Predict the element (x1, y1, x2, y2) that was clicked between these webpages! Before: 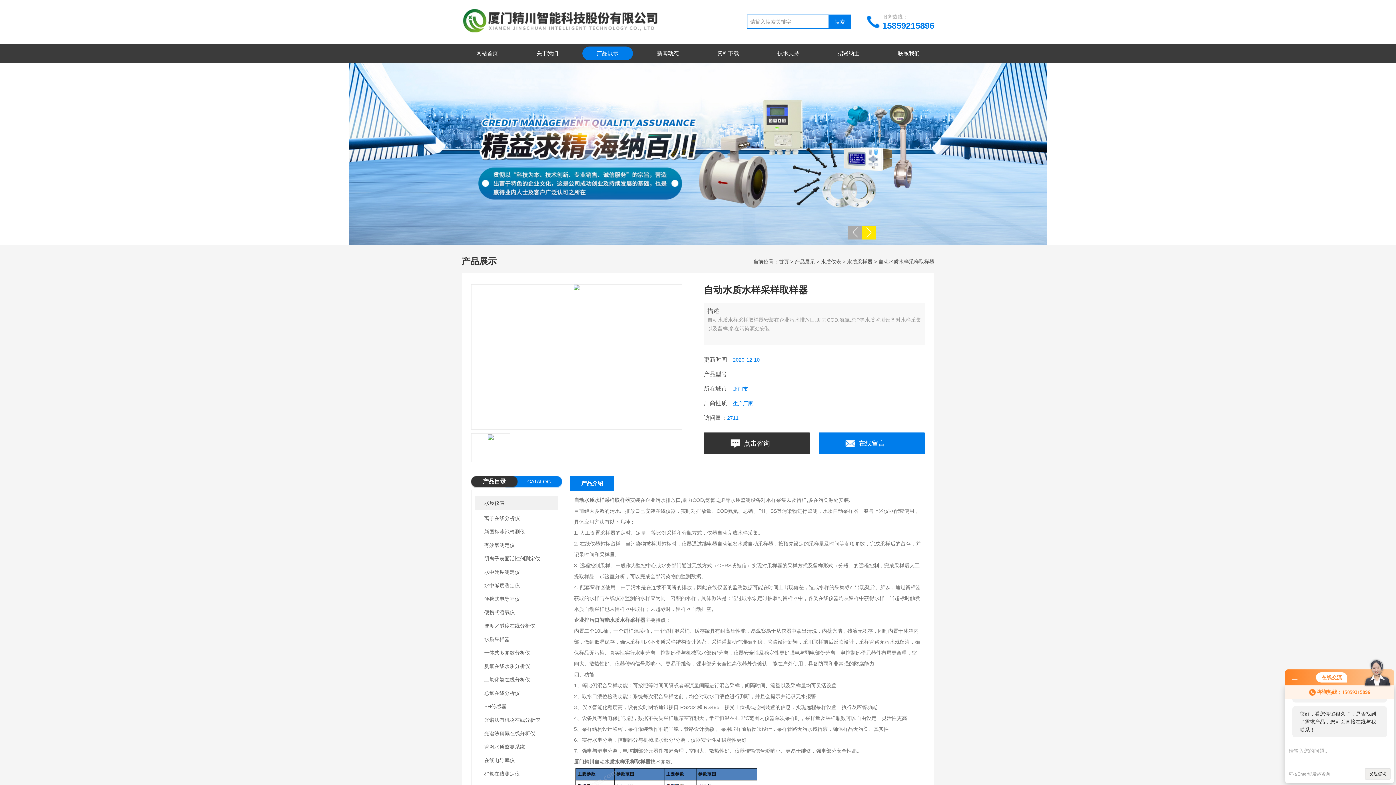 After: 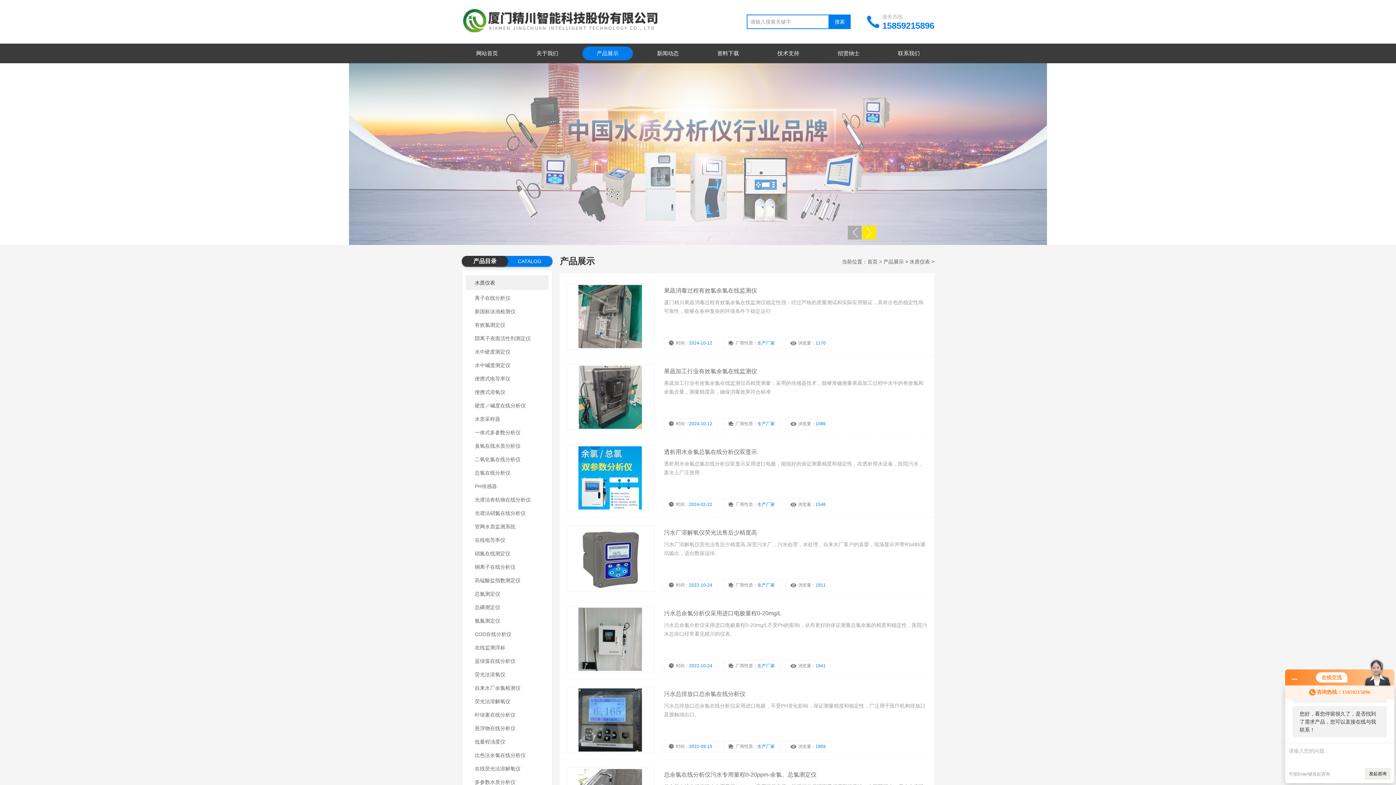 Action: bbox: (821, 258, 841, 264) label: 水质仪表